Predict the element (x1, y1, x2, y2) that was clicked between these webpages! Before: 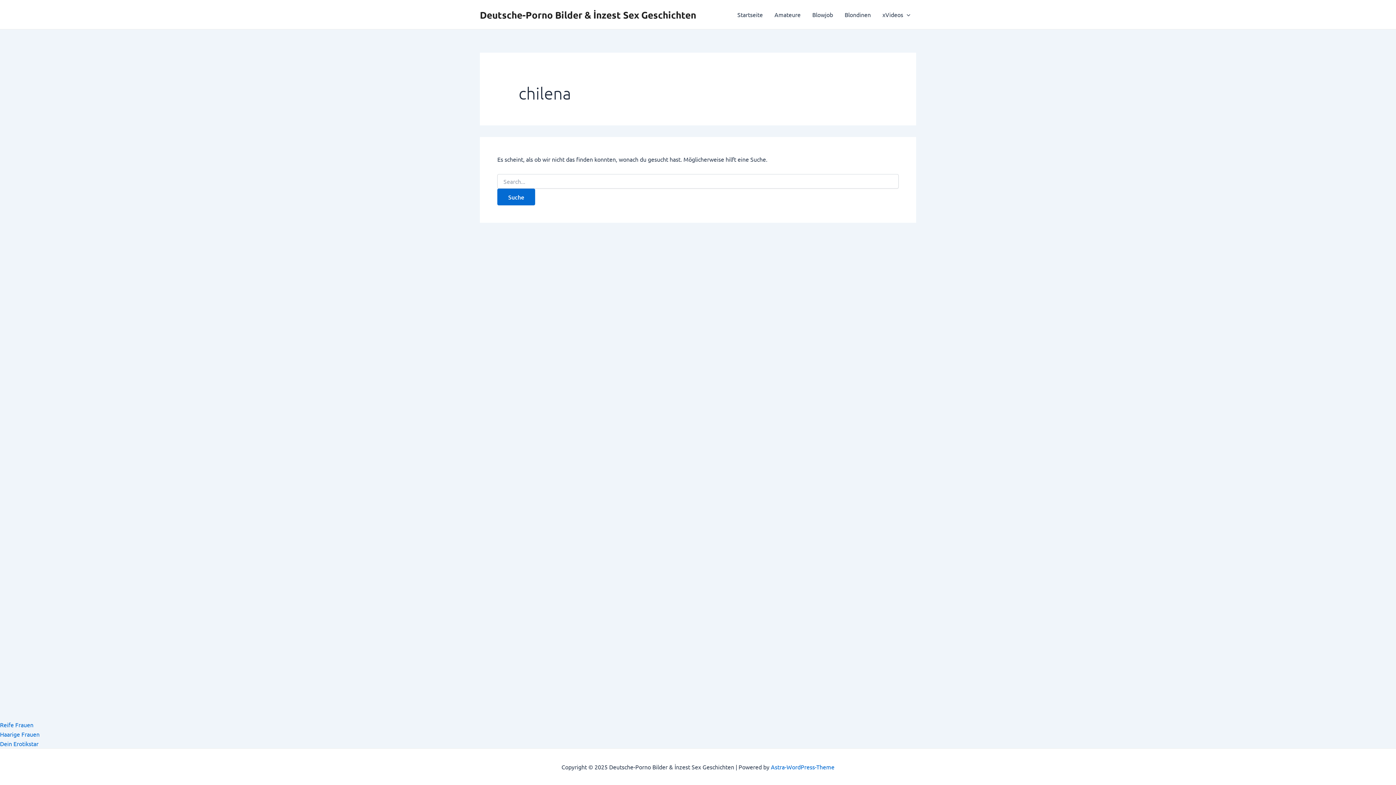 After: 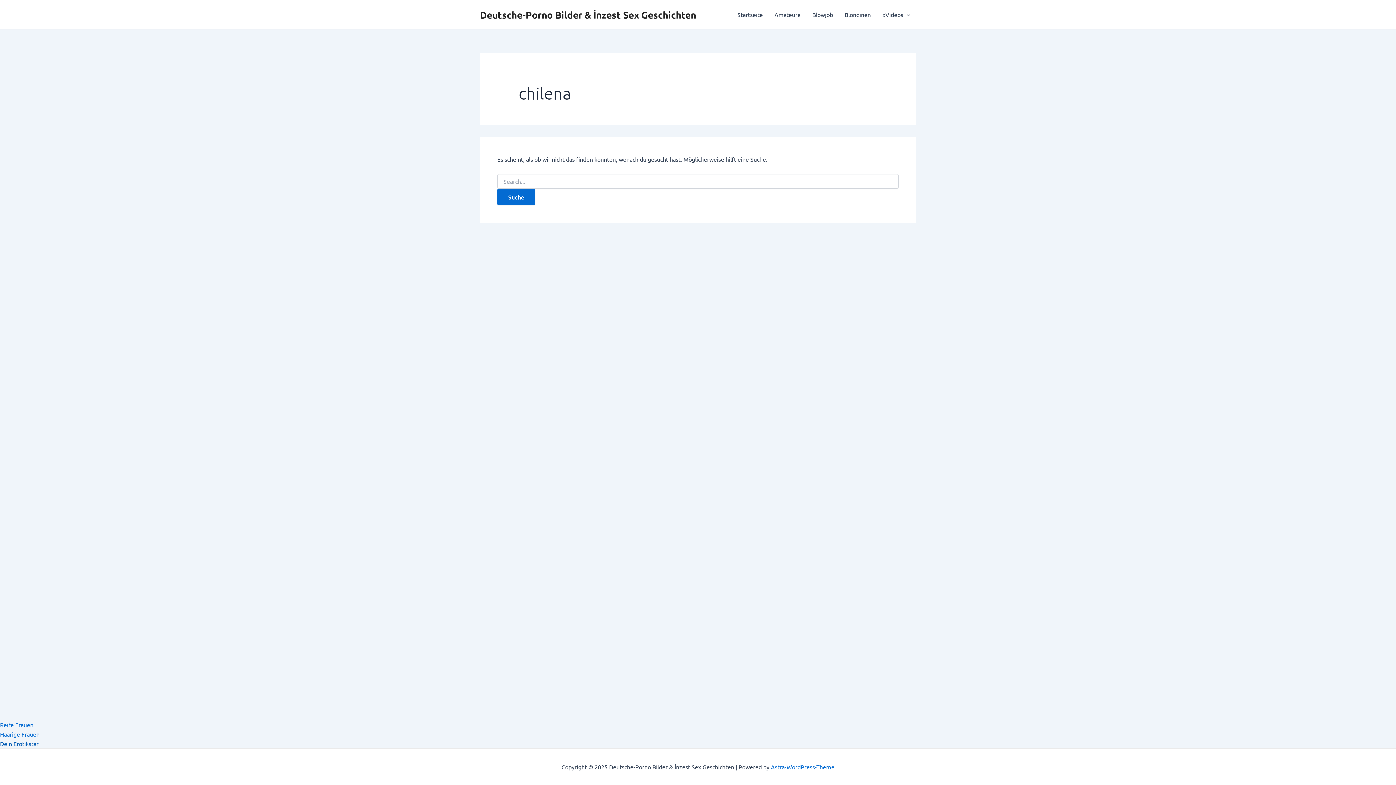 Action: bbox: (0, 739, 1396, 748) label: Dein Erotikstar